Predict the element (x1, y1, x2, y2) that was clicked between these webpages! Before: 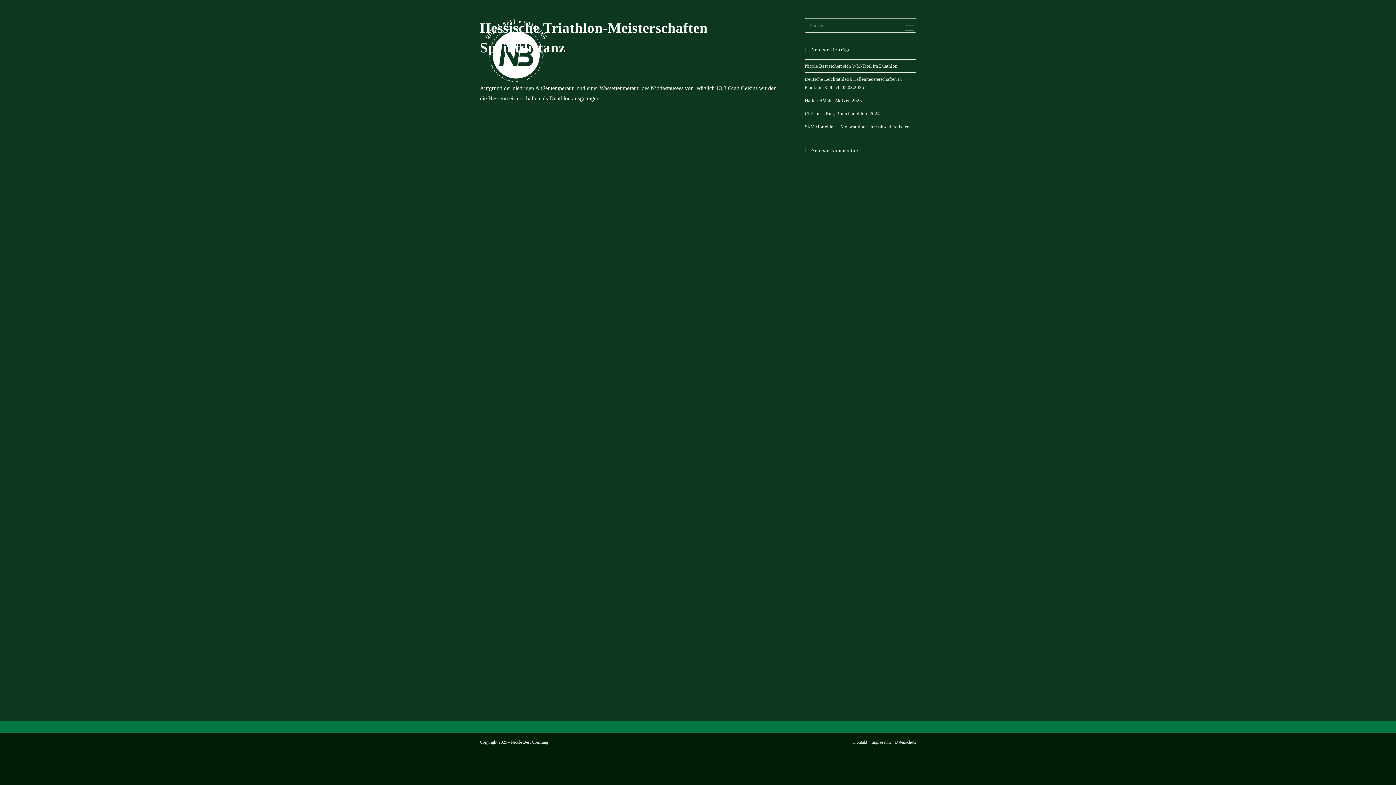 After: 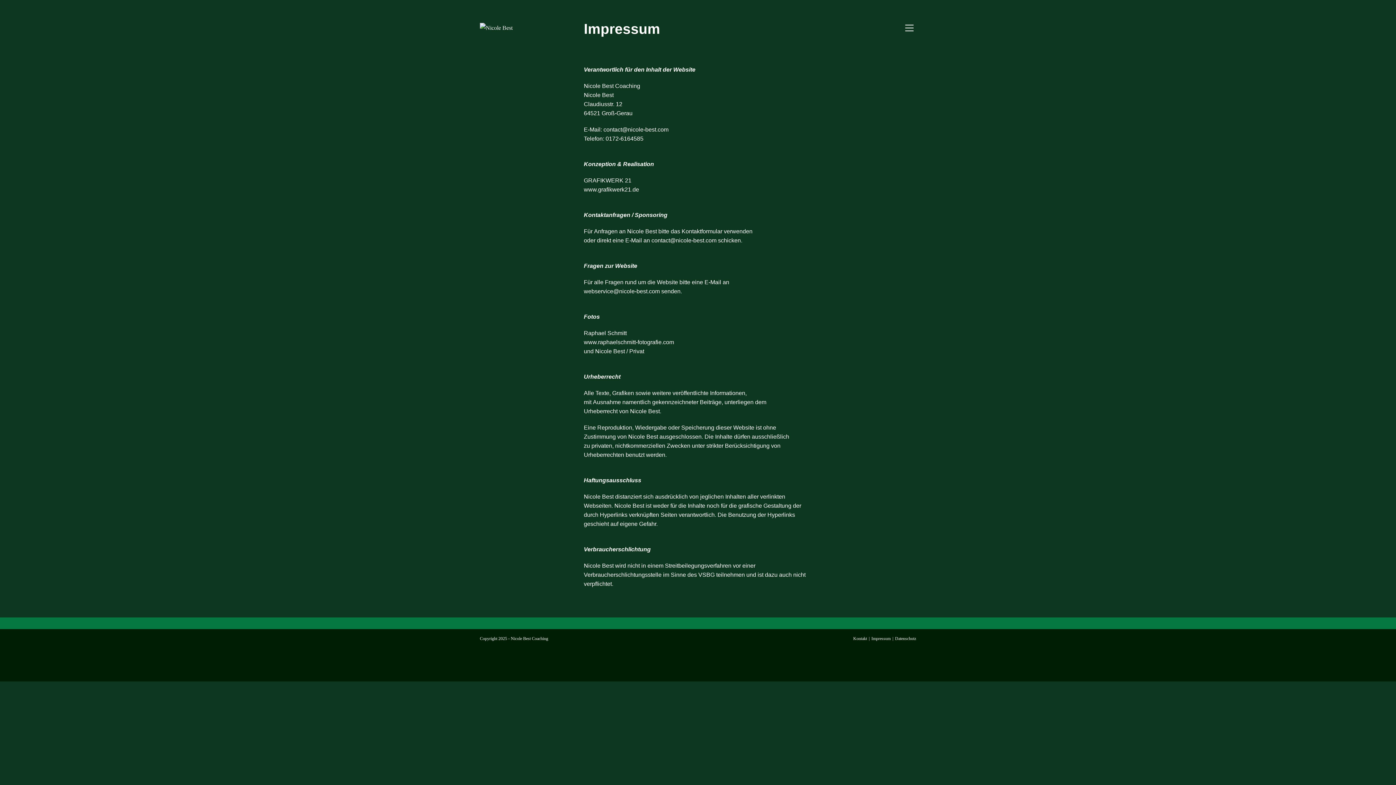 Action: bbox: (871, 740, 890, 745) label: Impressum